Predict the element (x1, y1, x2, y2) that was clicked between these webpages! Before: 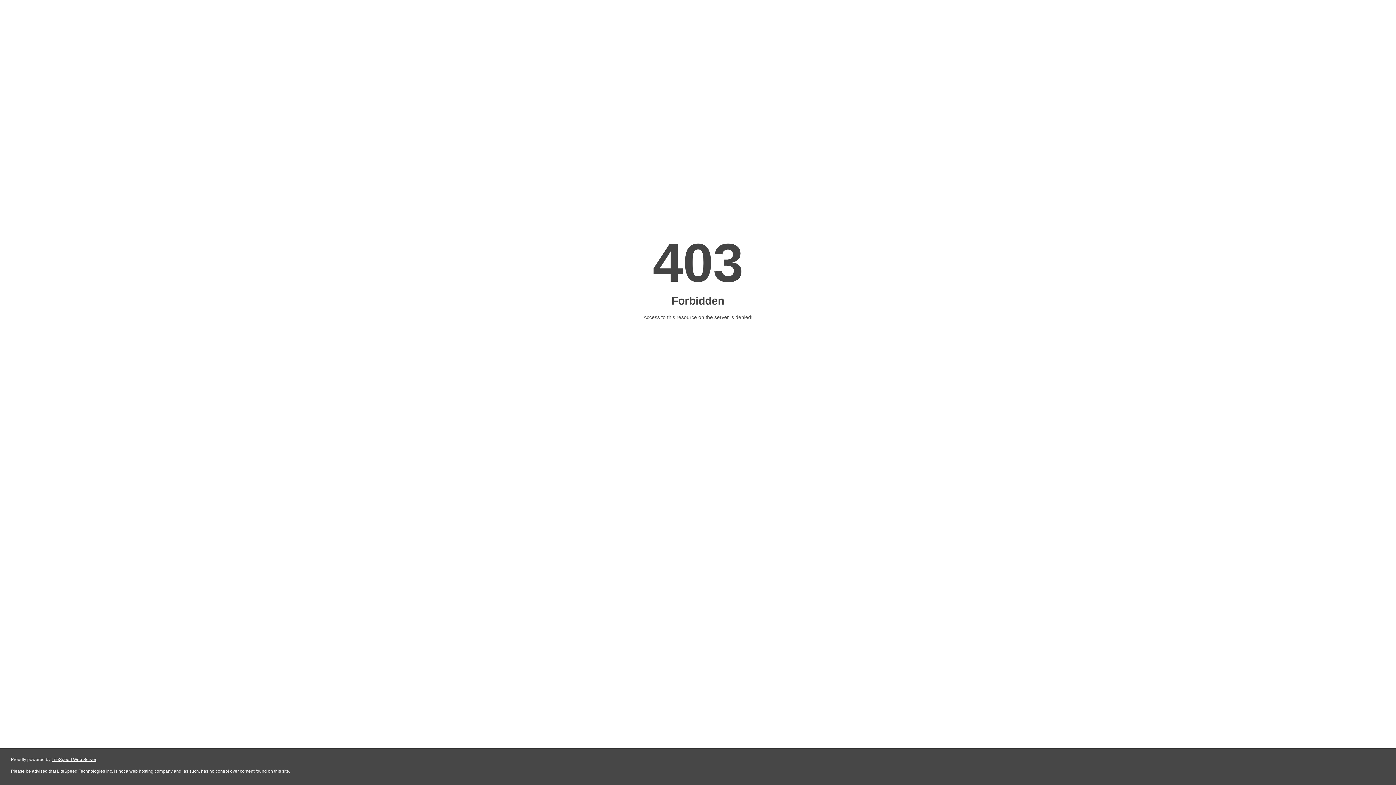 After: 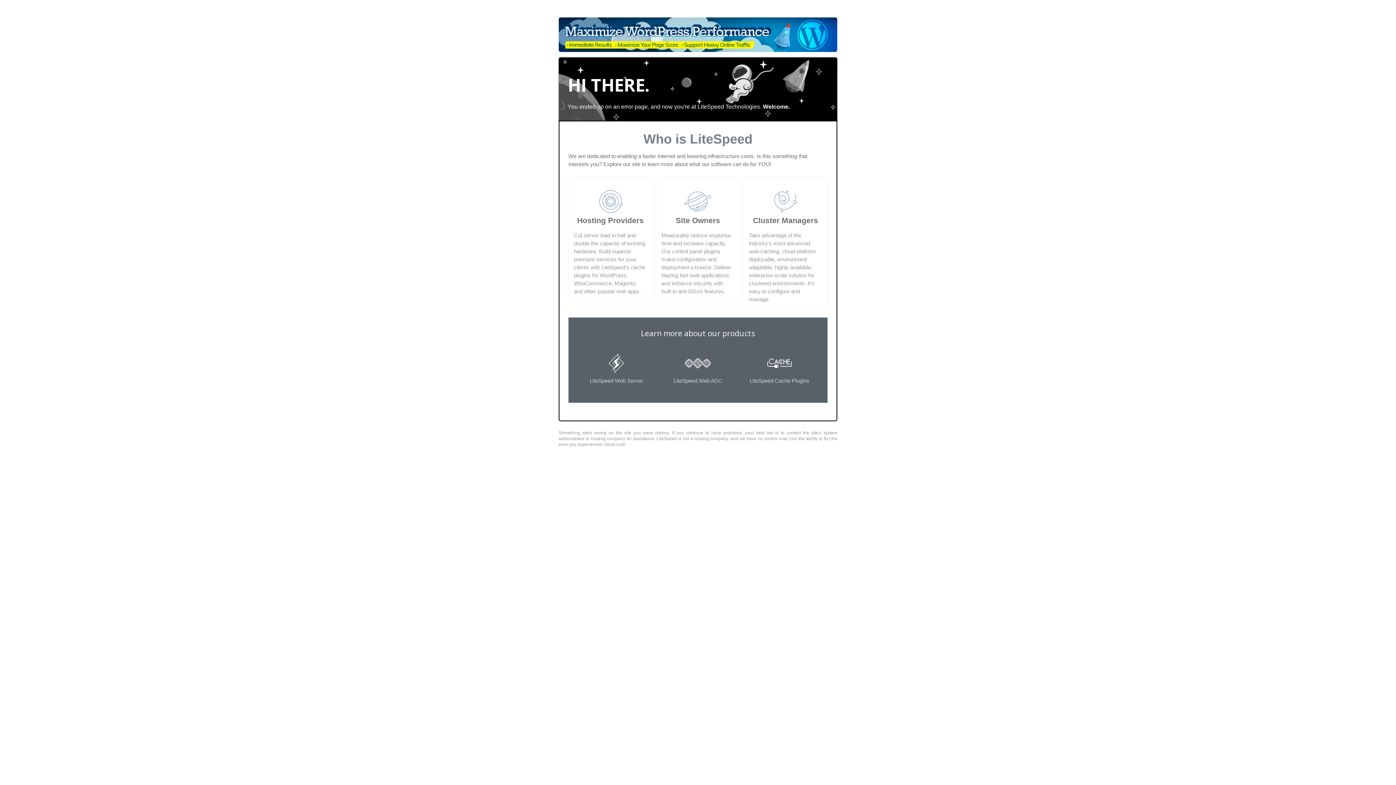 Action: label: LiteSpeed Web Server bbox: (51, 757, 96, 762)